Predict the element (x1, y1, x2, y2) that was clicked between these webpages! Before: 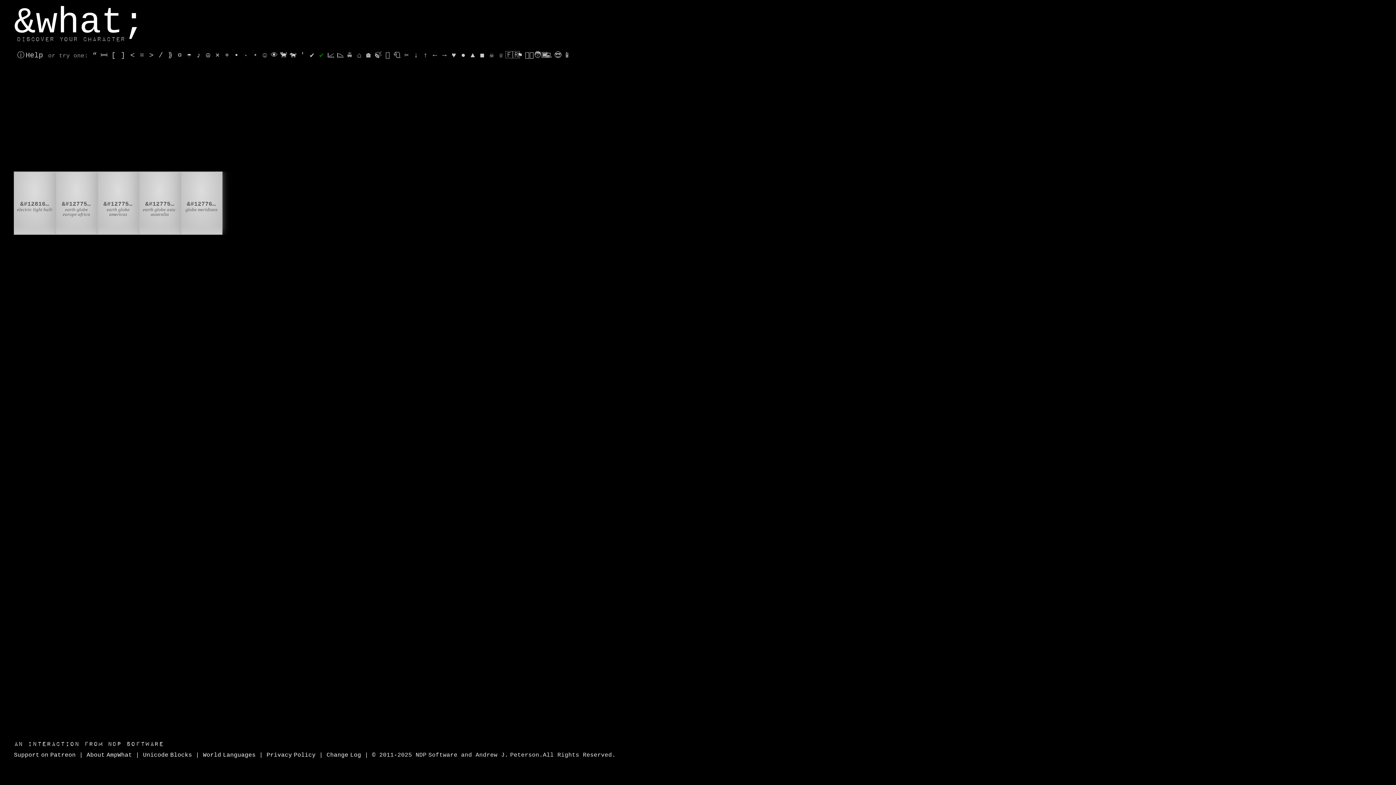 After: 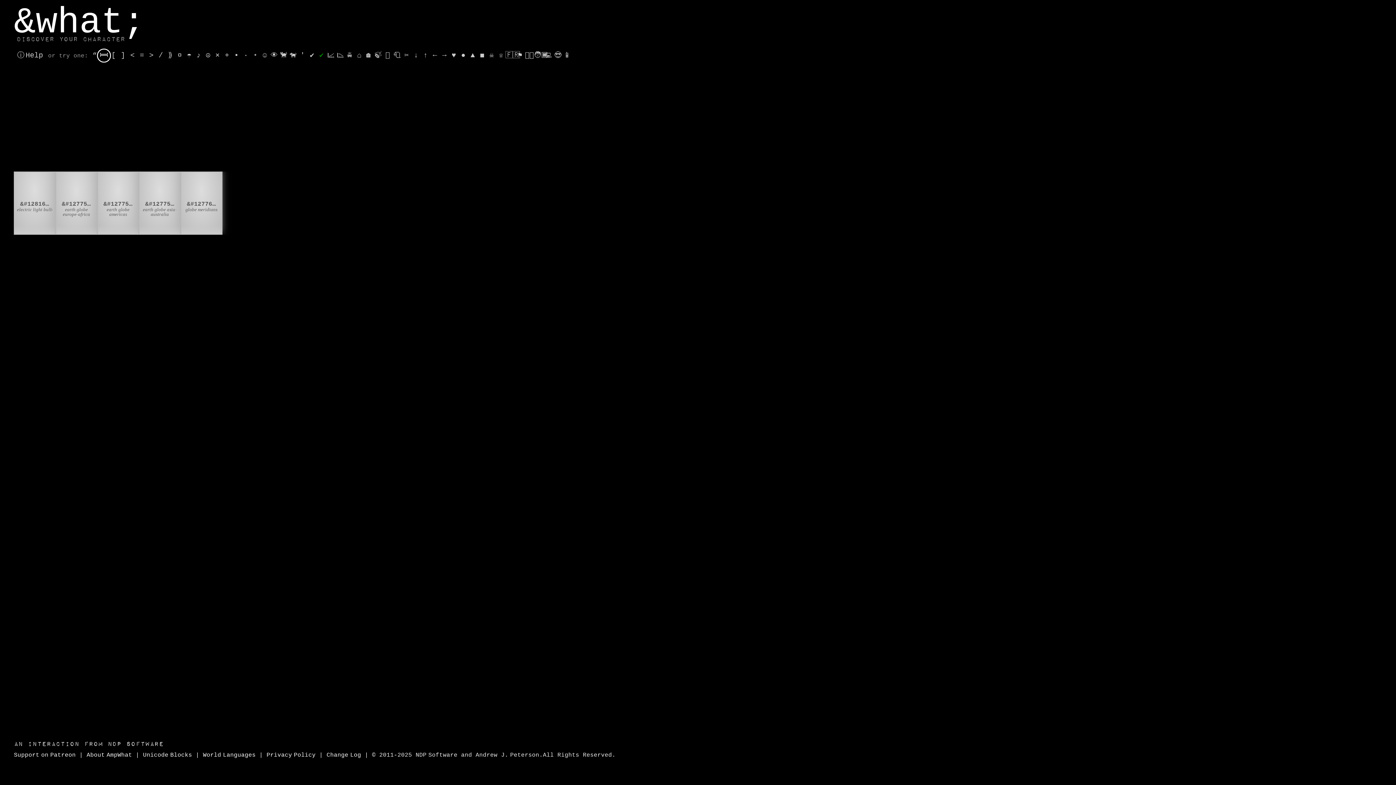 Action: bbox: (98, 49, 109, 61) label: ⎶